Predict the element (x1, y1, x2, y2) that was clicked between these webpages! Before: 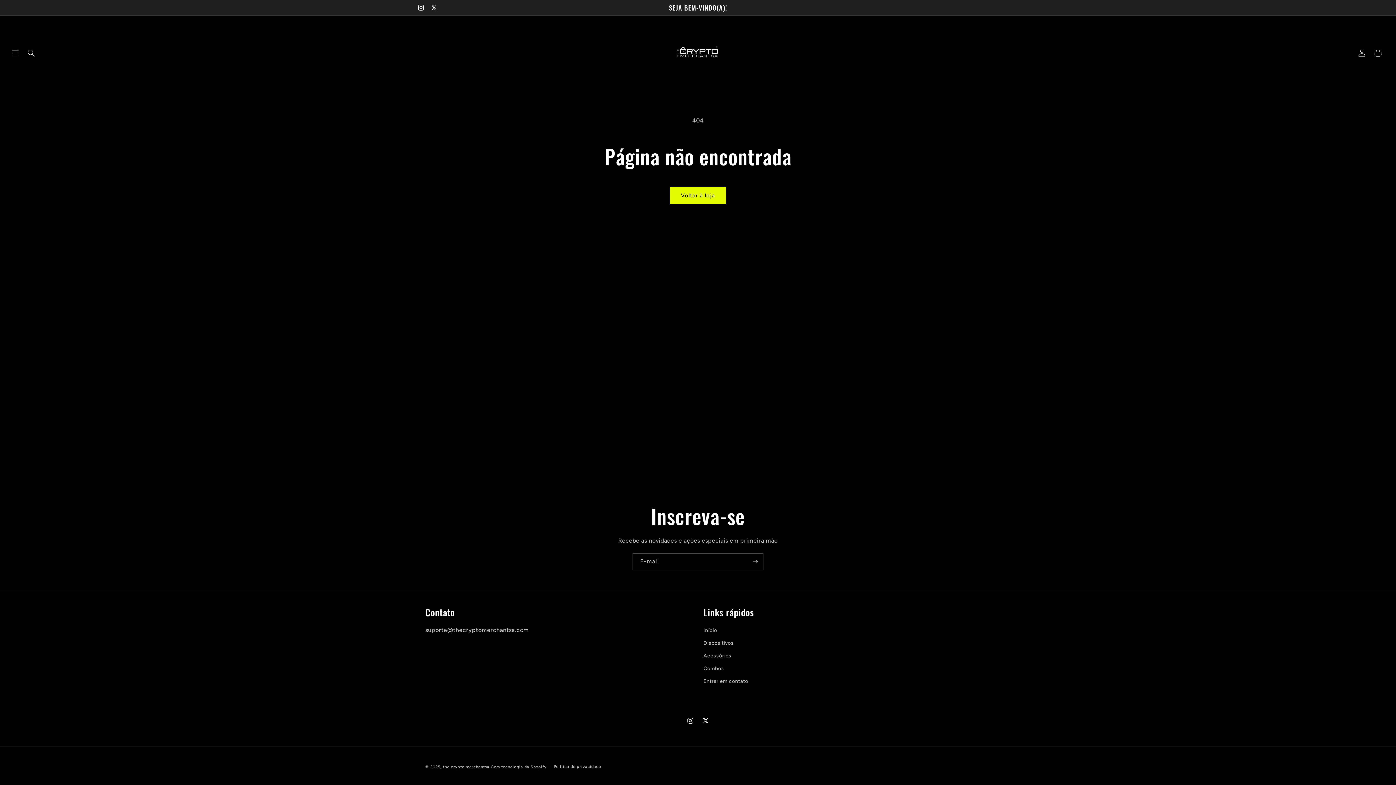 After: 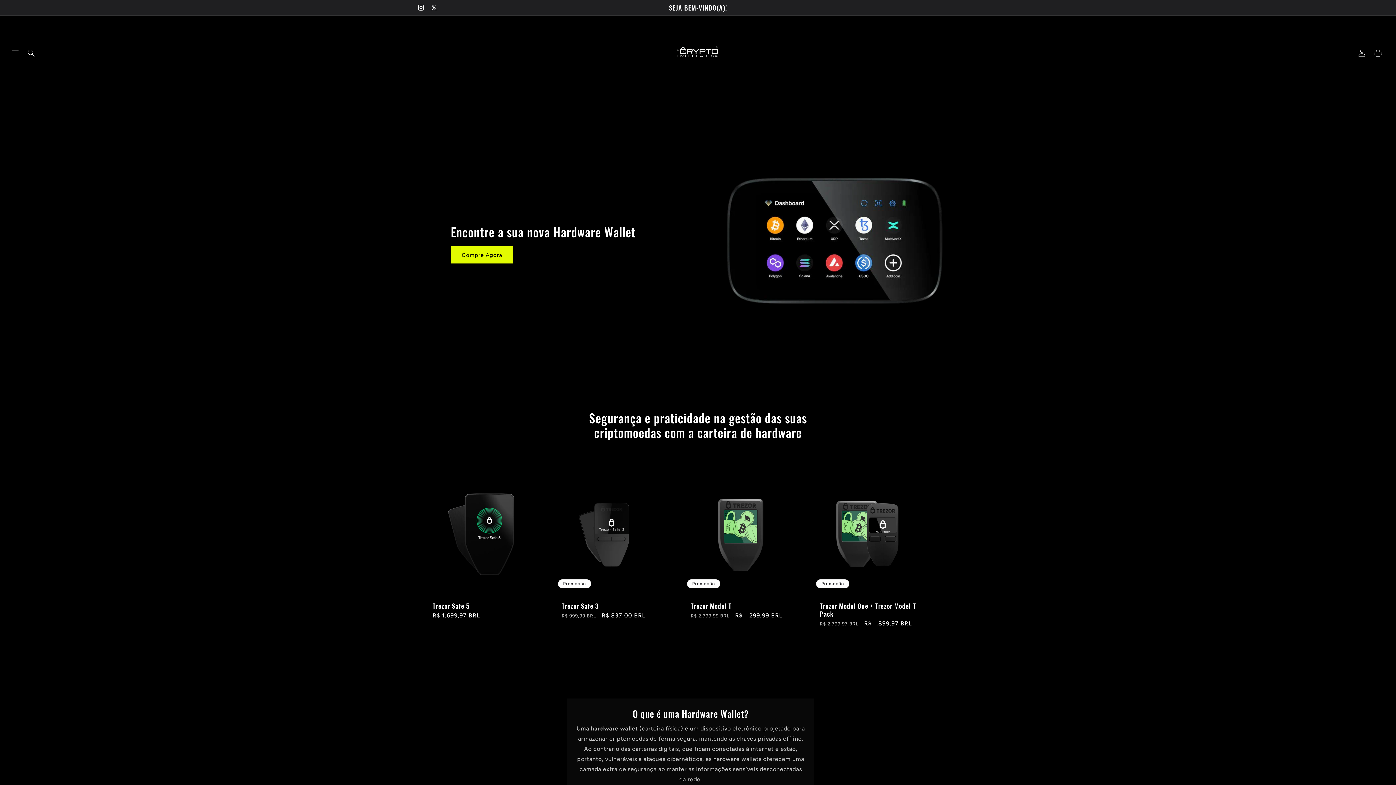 Action: bbox: (668, 22, 728, 82)